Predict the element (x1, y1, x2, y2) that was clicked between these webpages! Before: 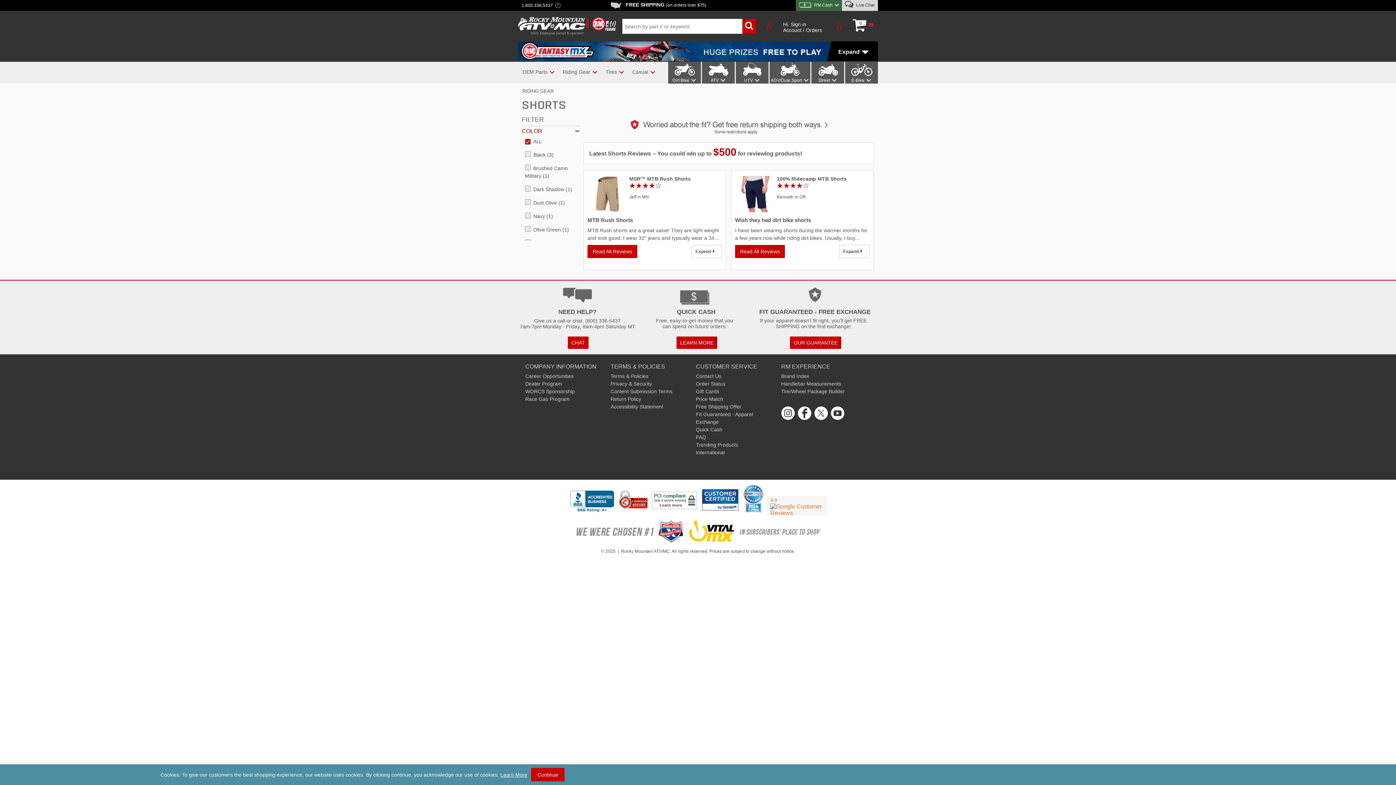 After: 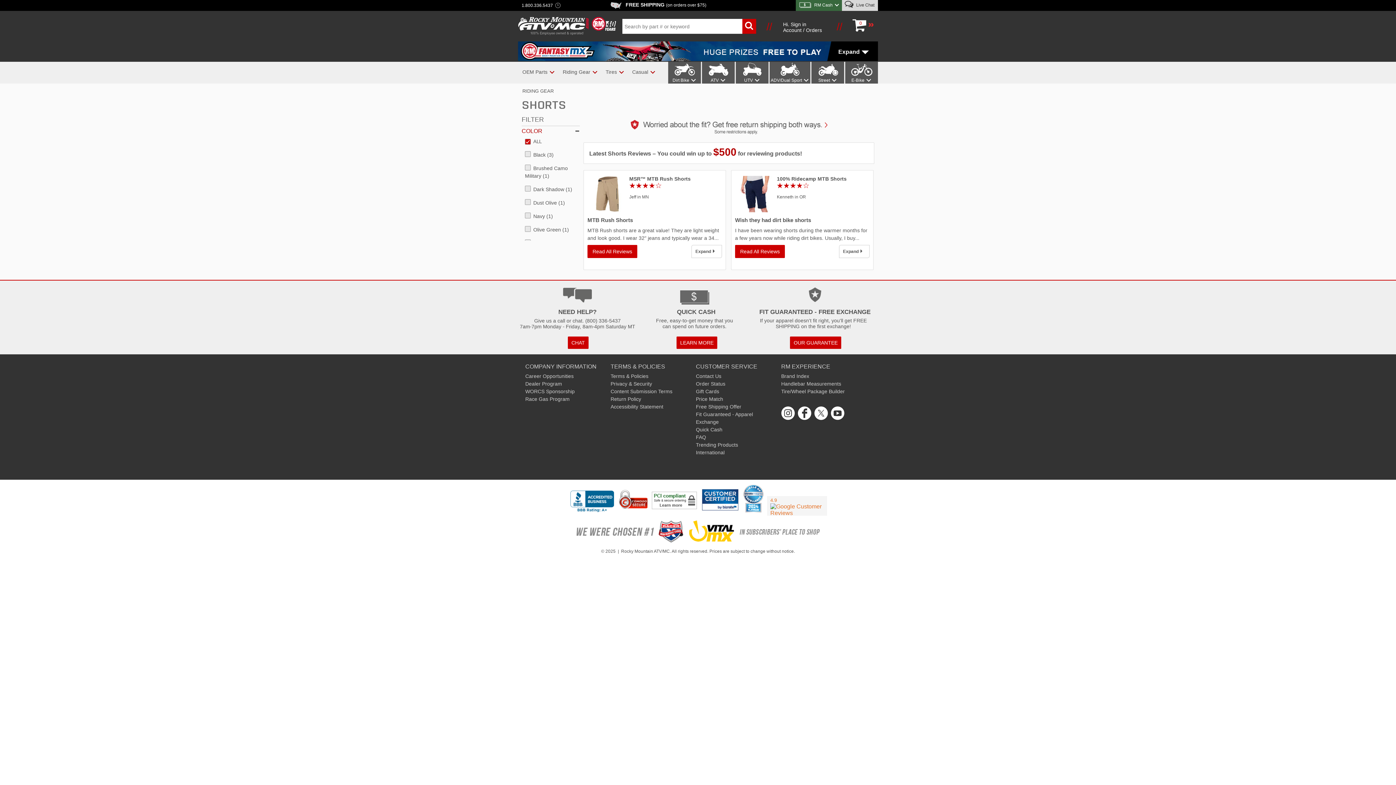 Action: bbox: (531, 768, 564, 781) label: Continue